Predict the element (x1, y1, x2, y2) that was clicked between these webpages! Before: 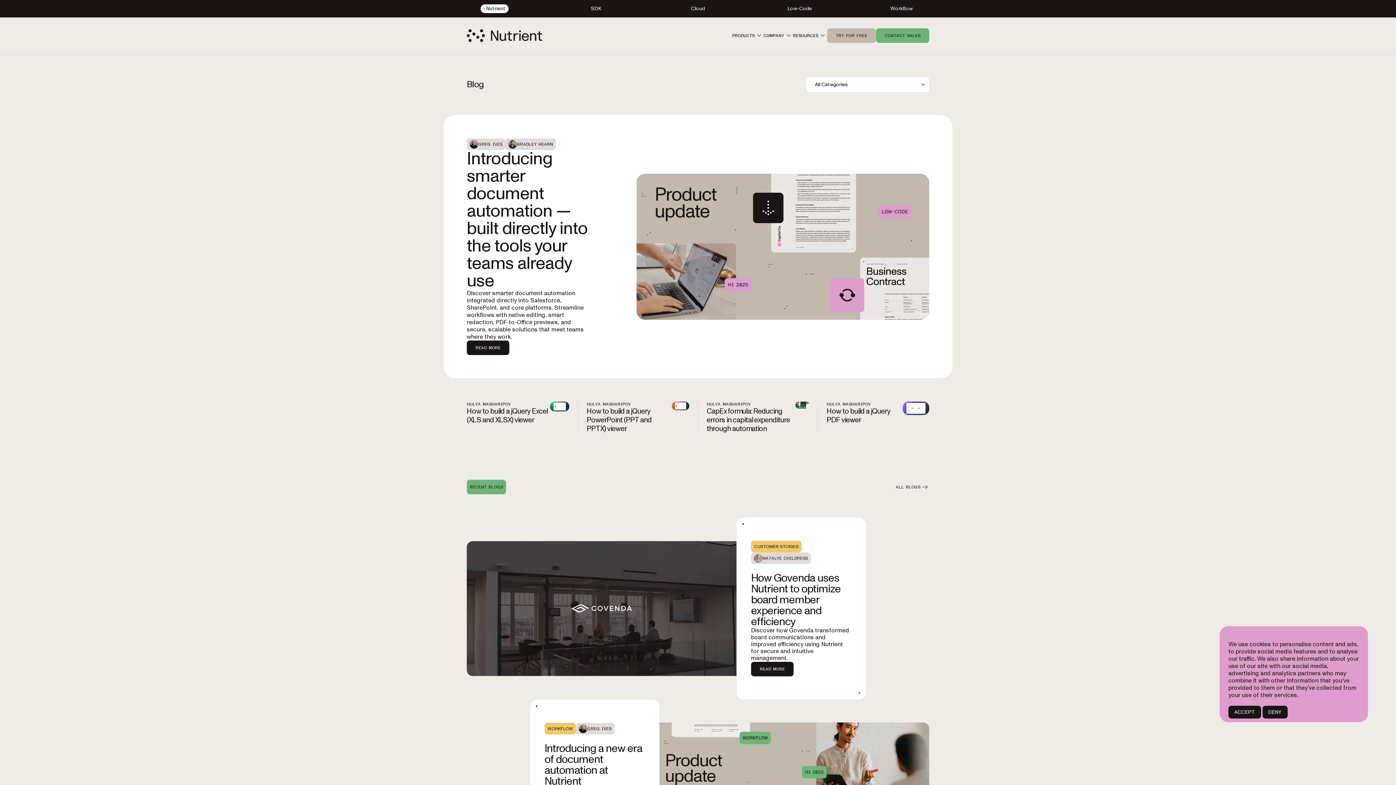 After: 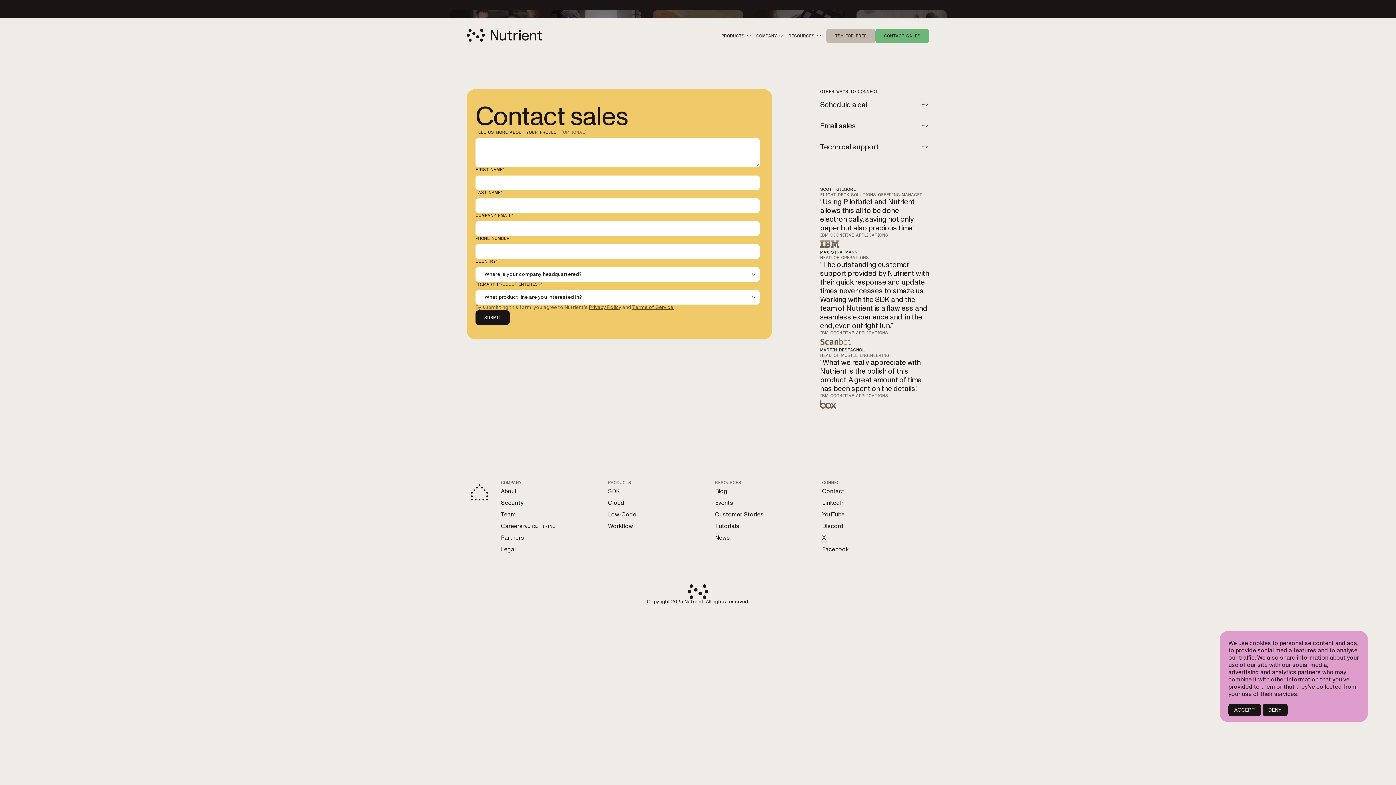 Action: bbox: (876, 28, 929, 42) label: CONTACT SALES